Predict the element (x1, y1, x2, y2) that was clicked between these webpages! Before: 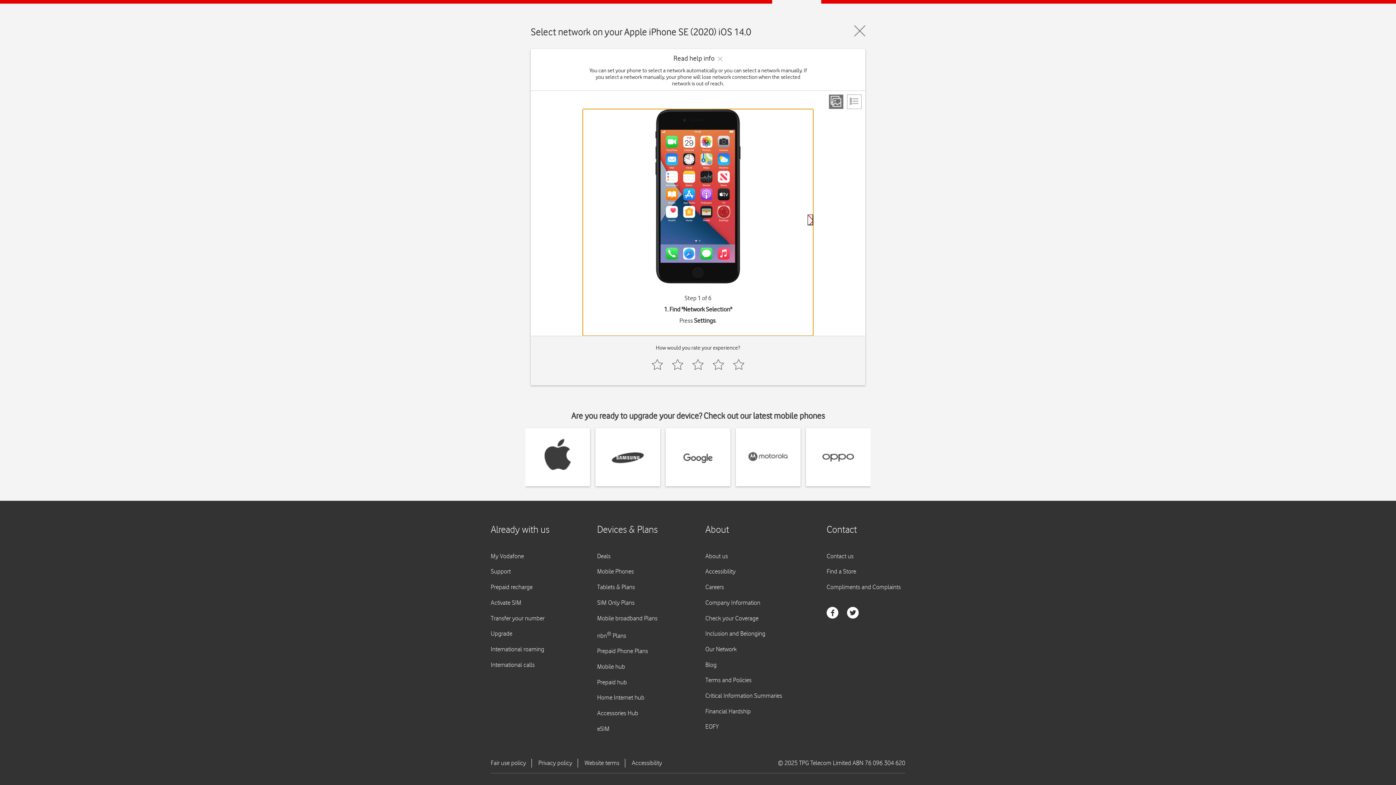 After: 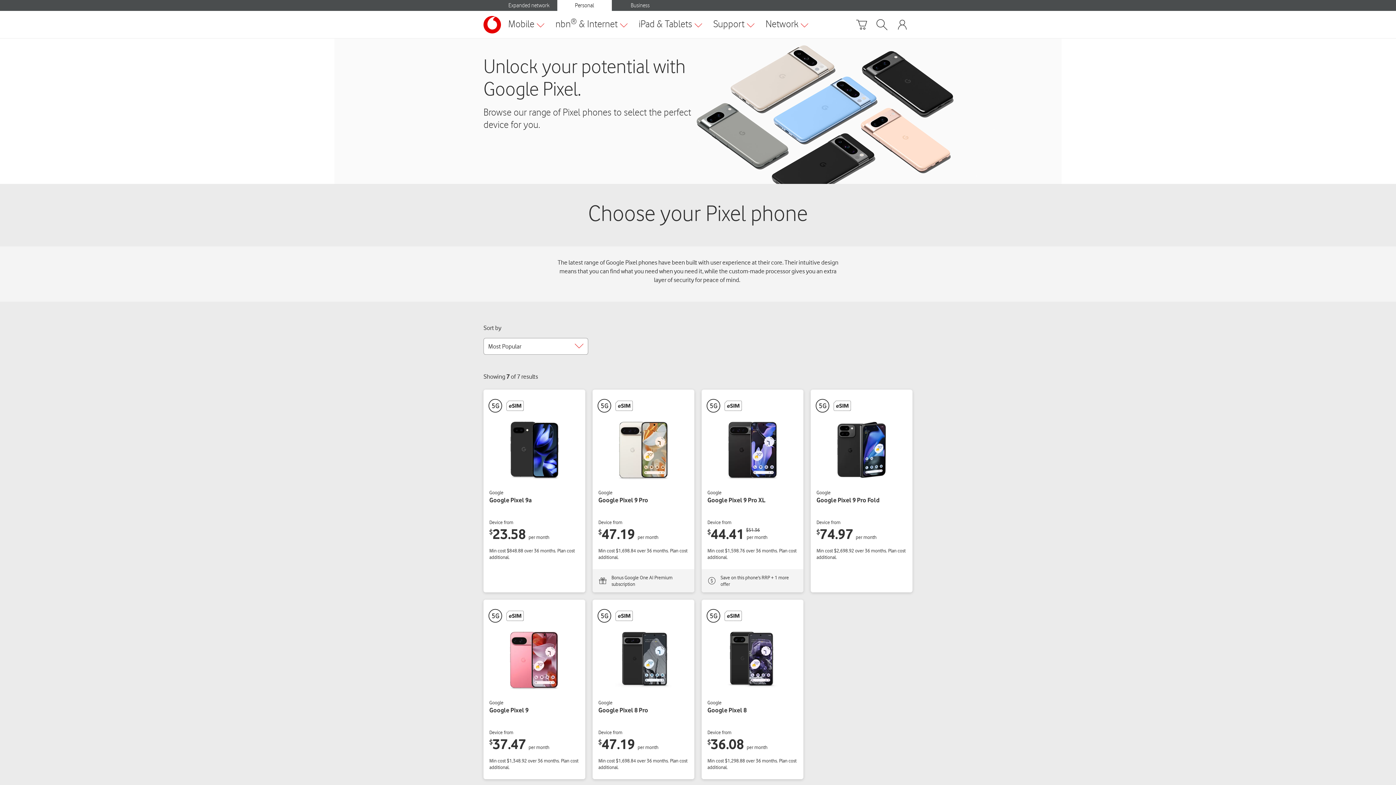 Action: bbox: (683, 428, 712, 486)